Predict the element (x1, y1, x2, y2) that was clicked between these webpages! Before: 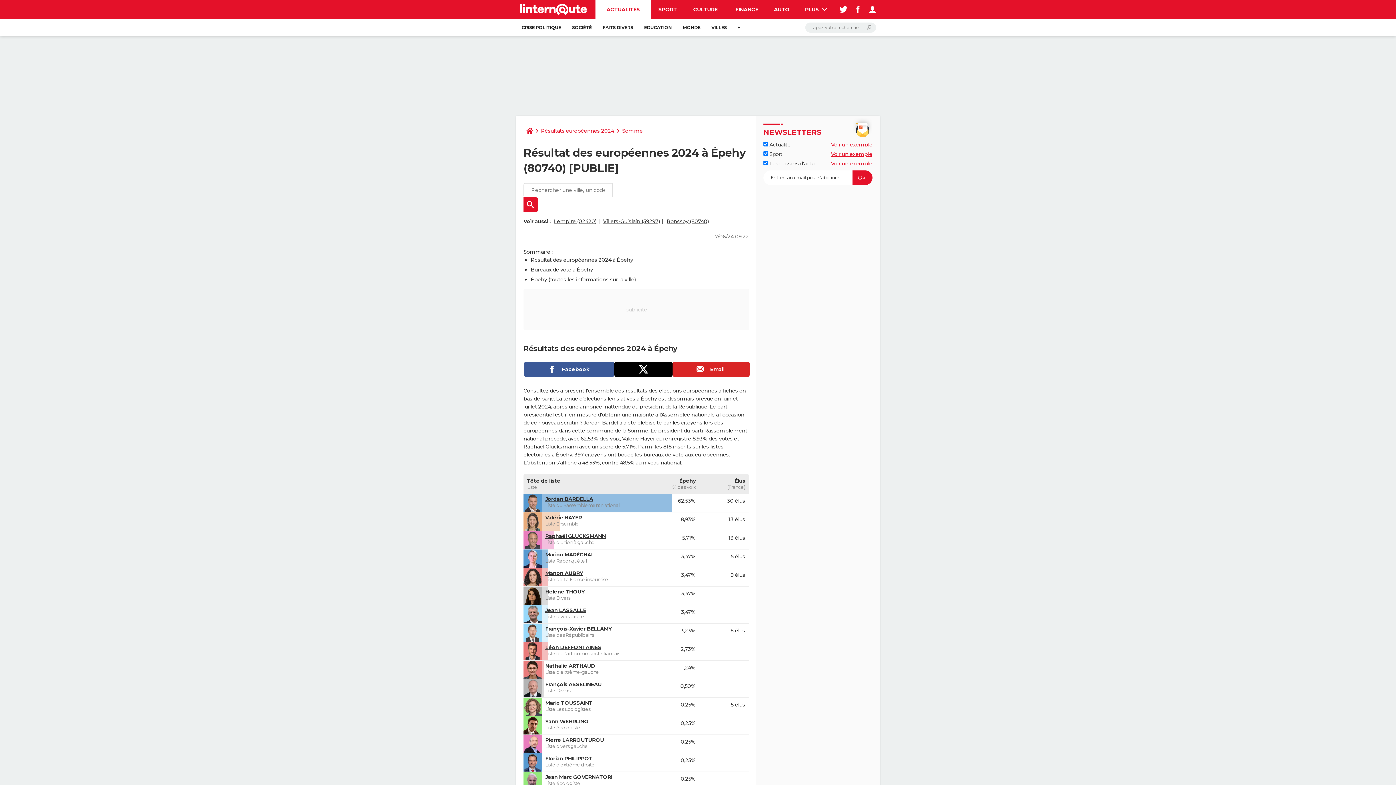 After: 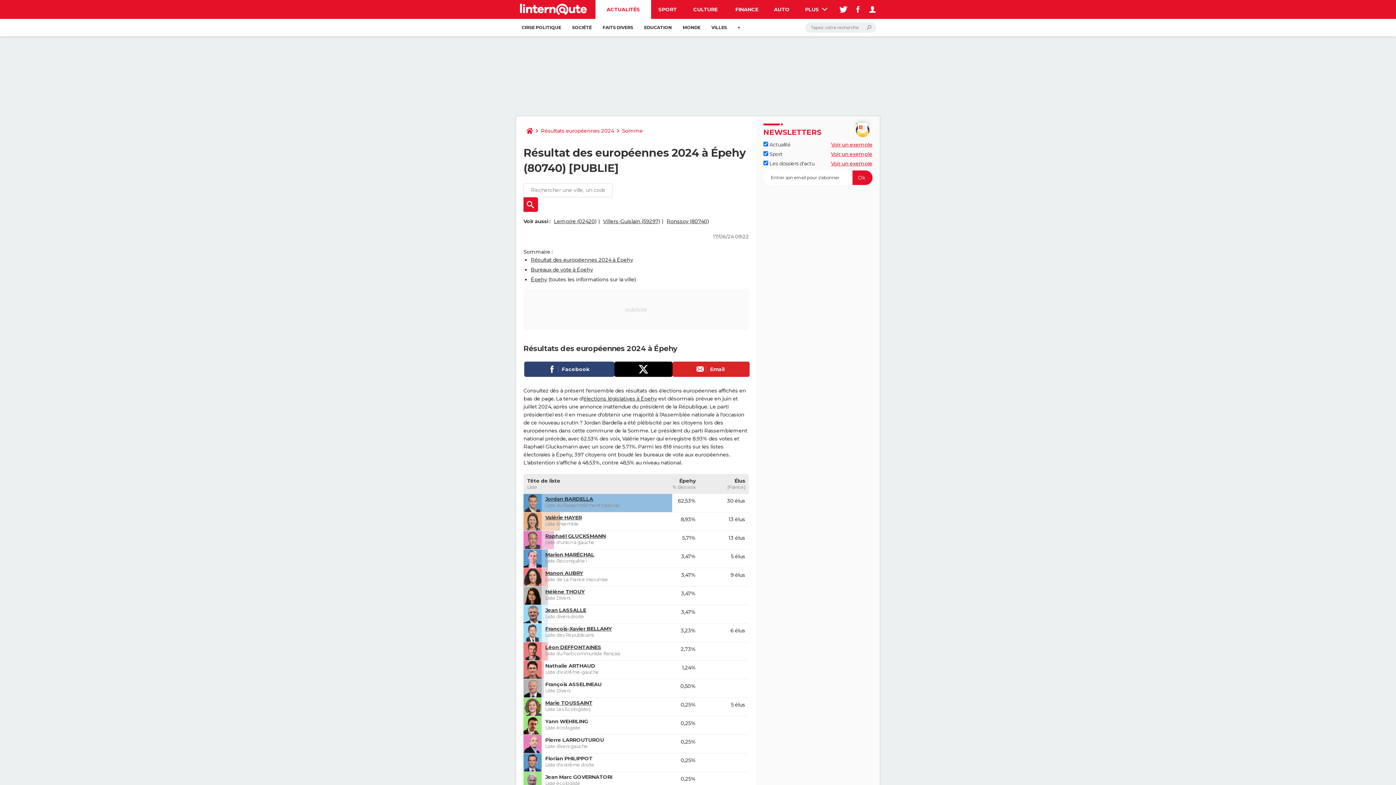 Action: label: Facebook bbox: (524, 361, 614, 376)